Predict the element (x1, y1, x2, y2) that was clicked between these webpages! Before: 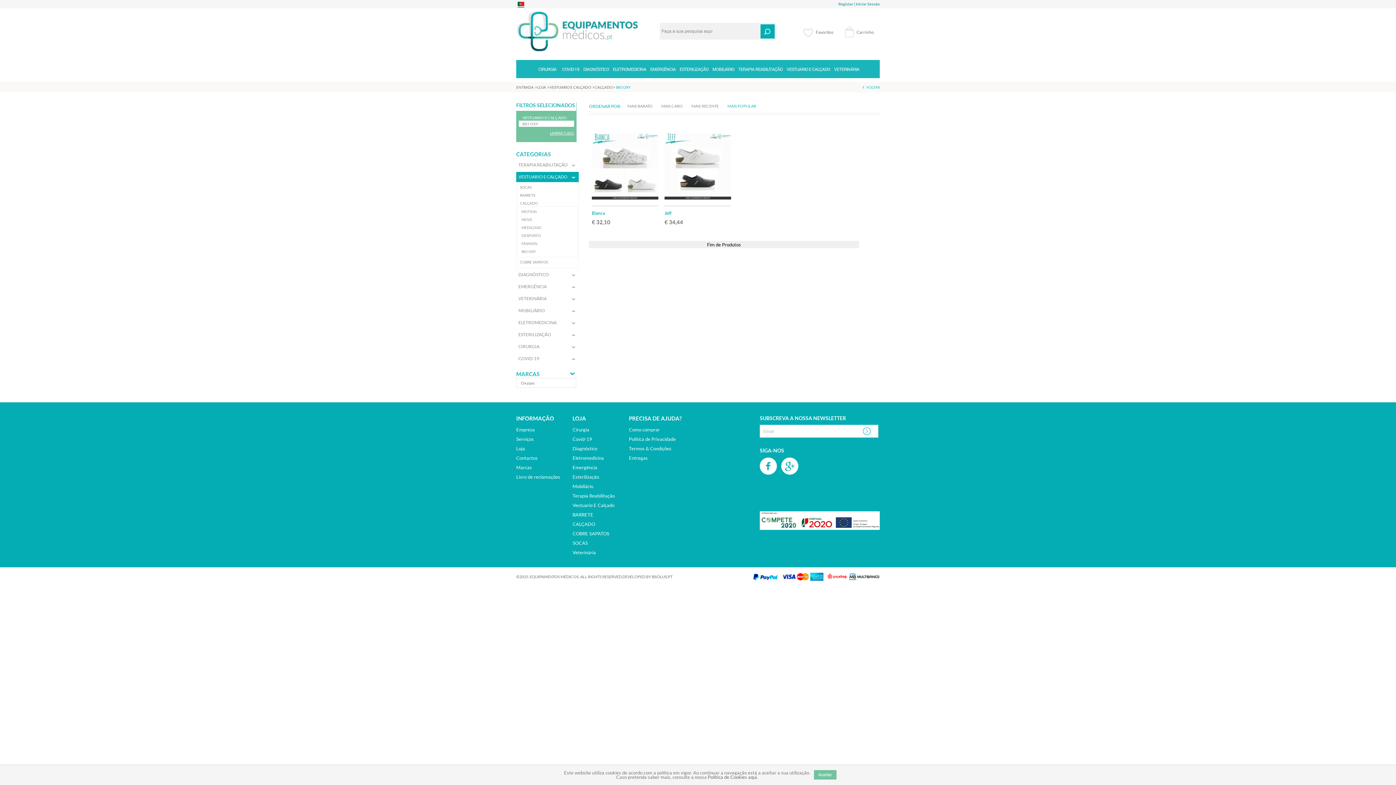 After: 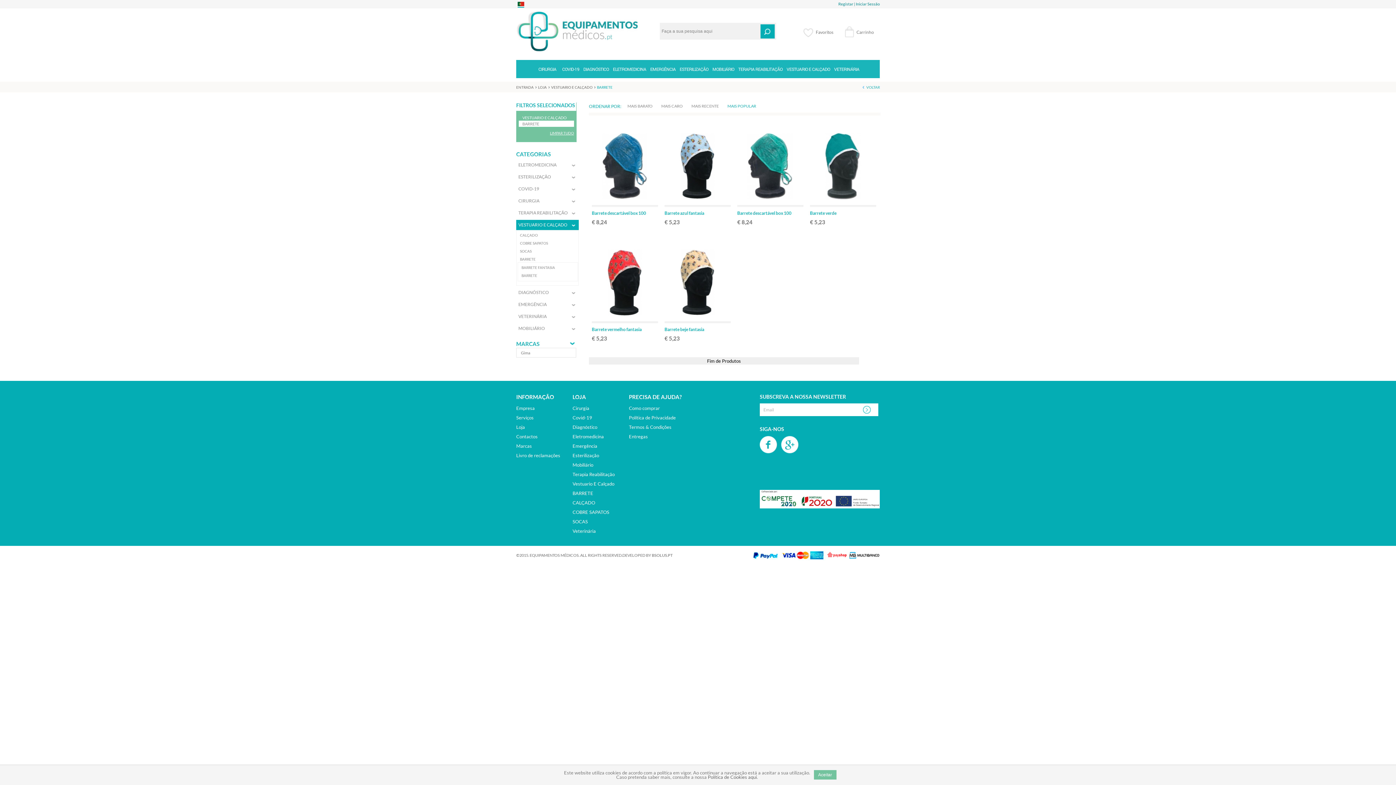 Action: label: BARRETE bbox: (520, 193, 576, 197)